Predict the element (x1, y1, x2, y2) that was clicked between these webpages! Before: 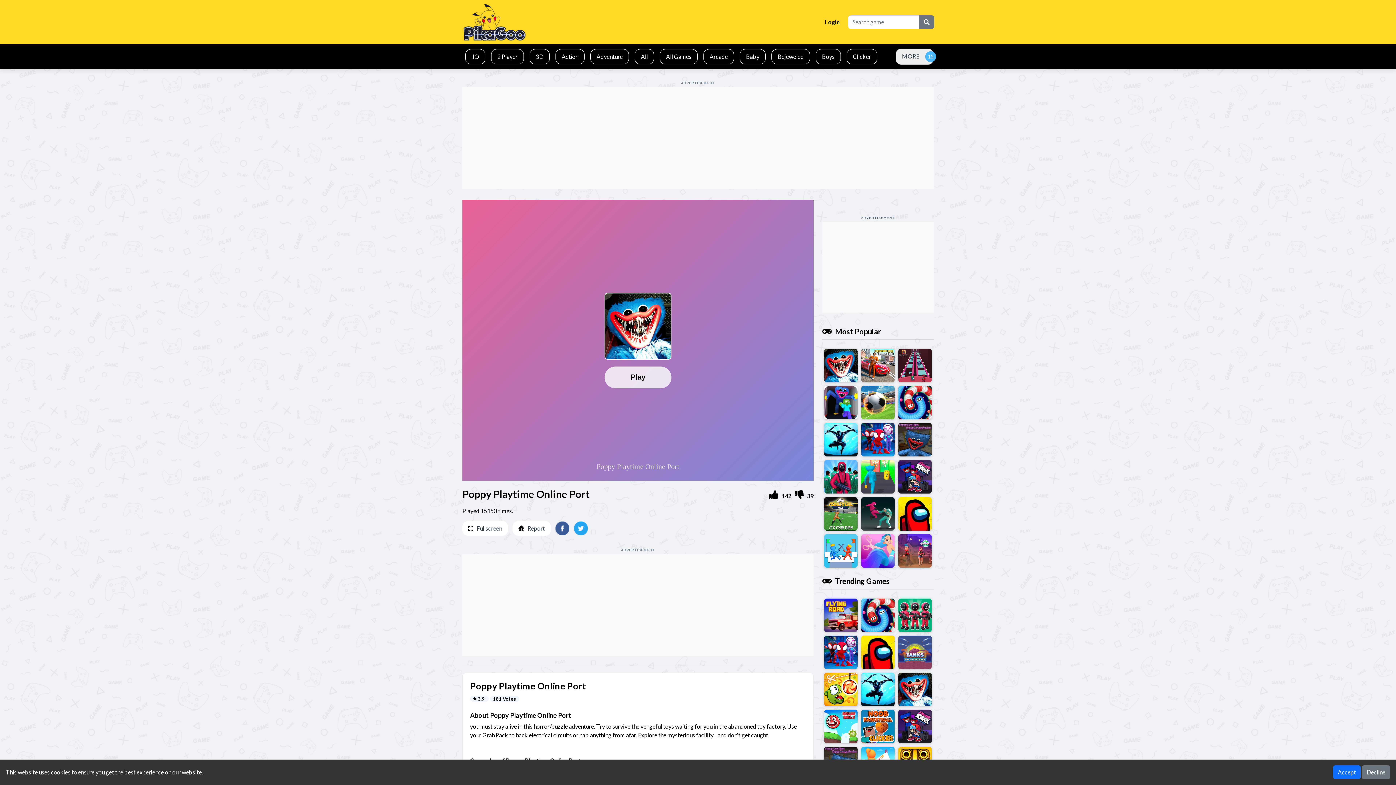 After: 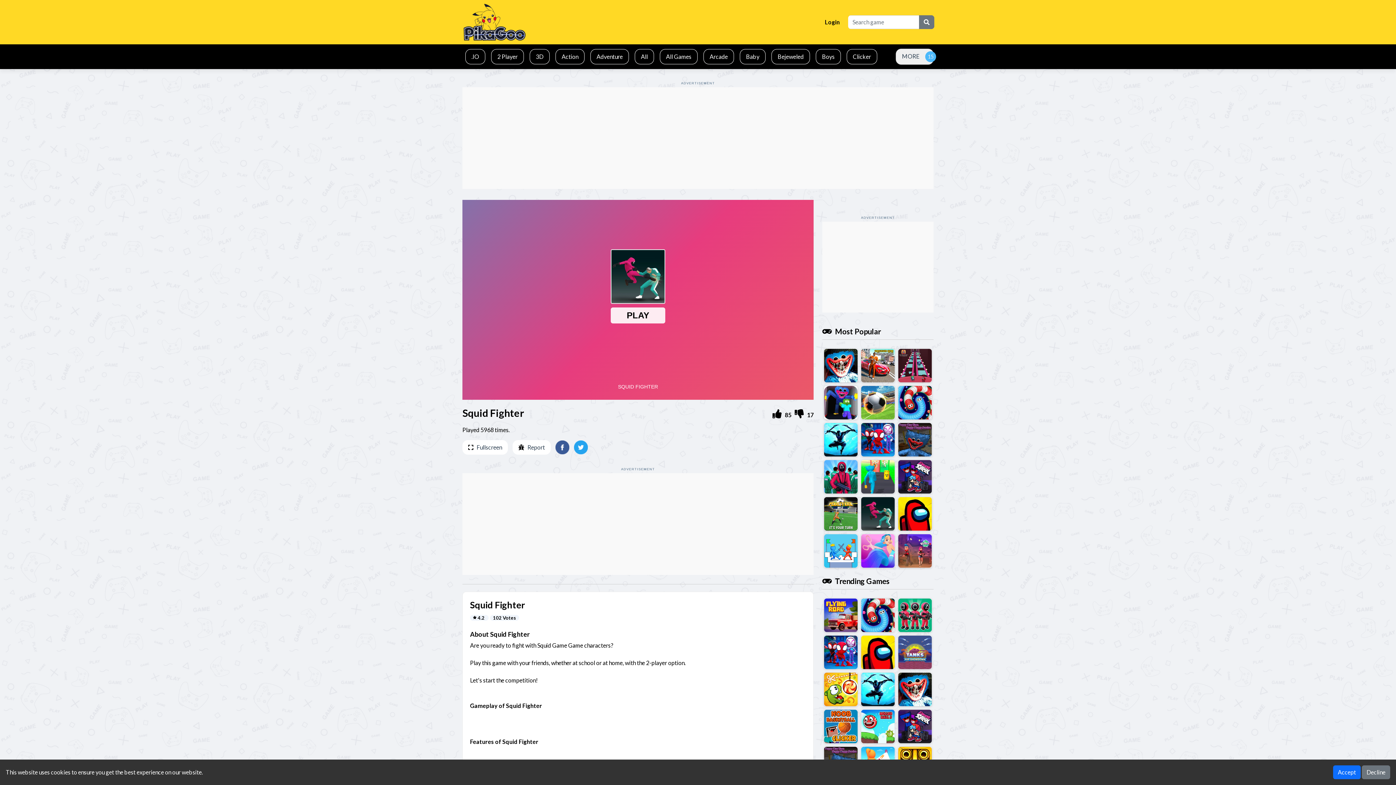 Action: bbox: (859, 497, 896, 530)